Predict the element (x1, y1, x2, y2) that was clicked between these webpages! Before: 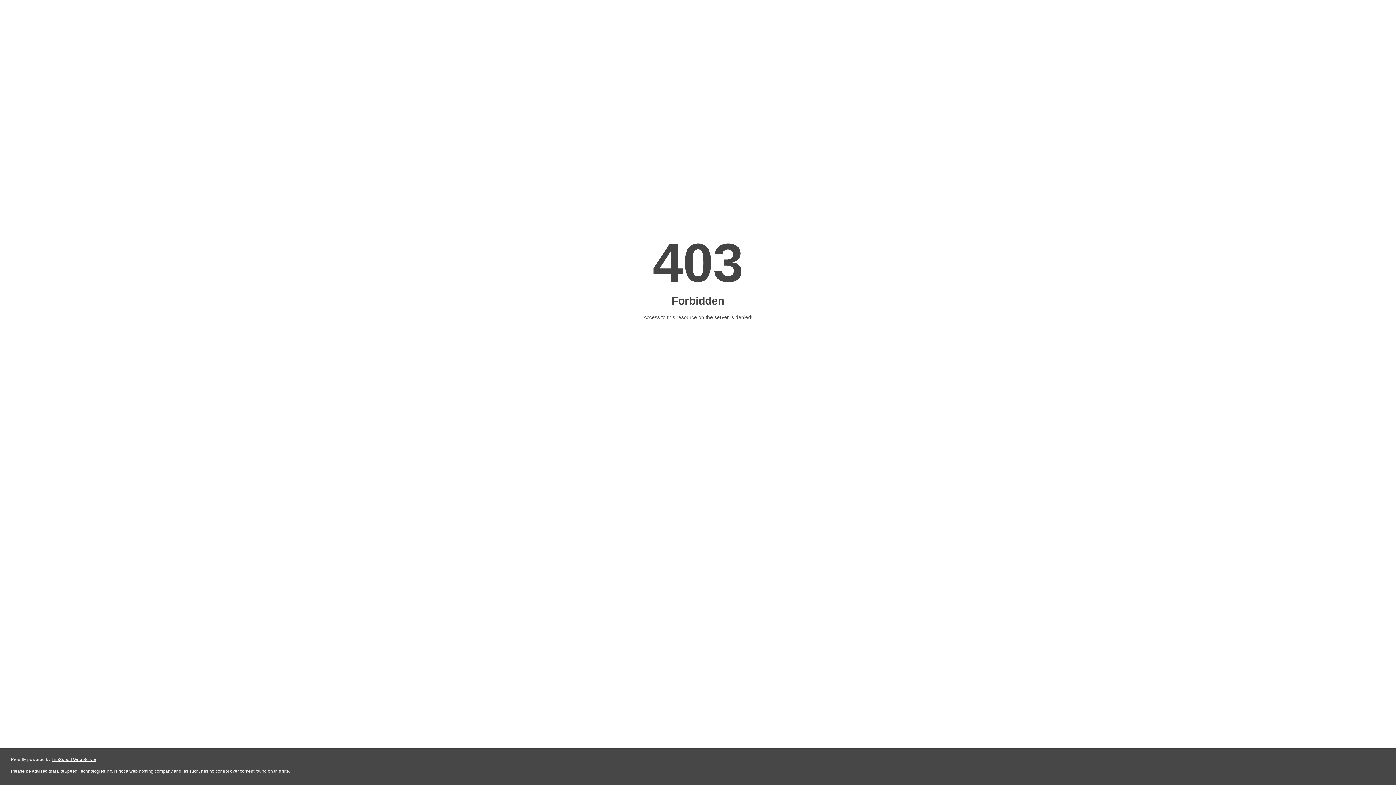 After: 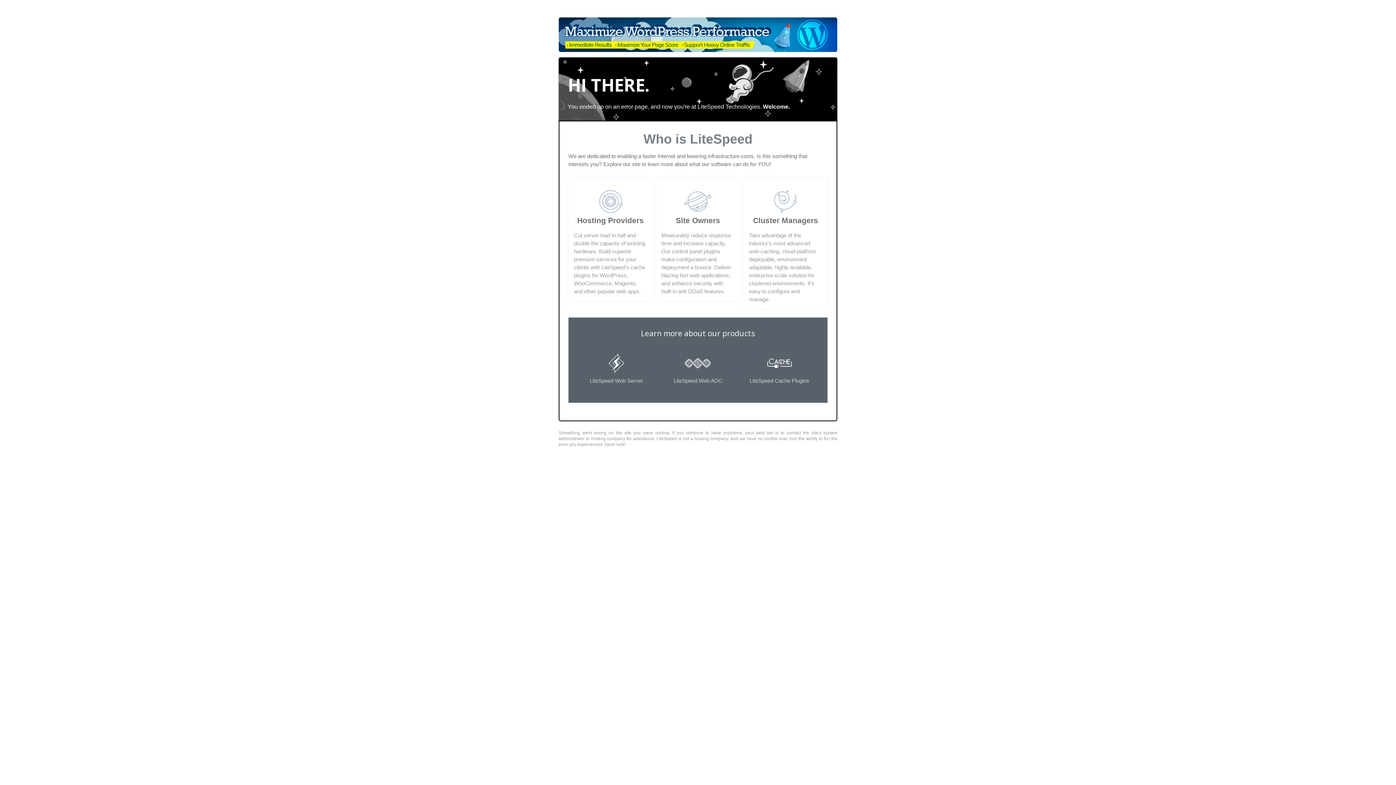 Action: bbox: (51, 757, 96, 762) label: LiteSpeed Web Server